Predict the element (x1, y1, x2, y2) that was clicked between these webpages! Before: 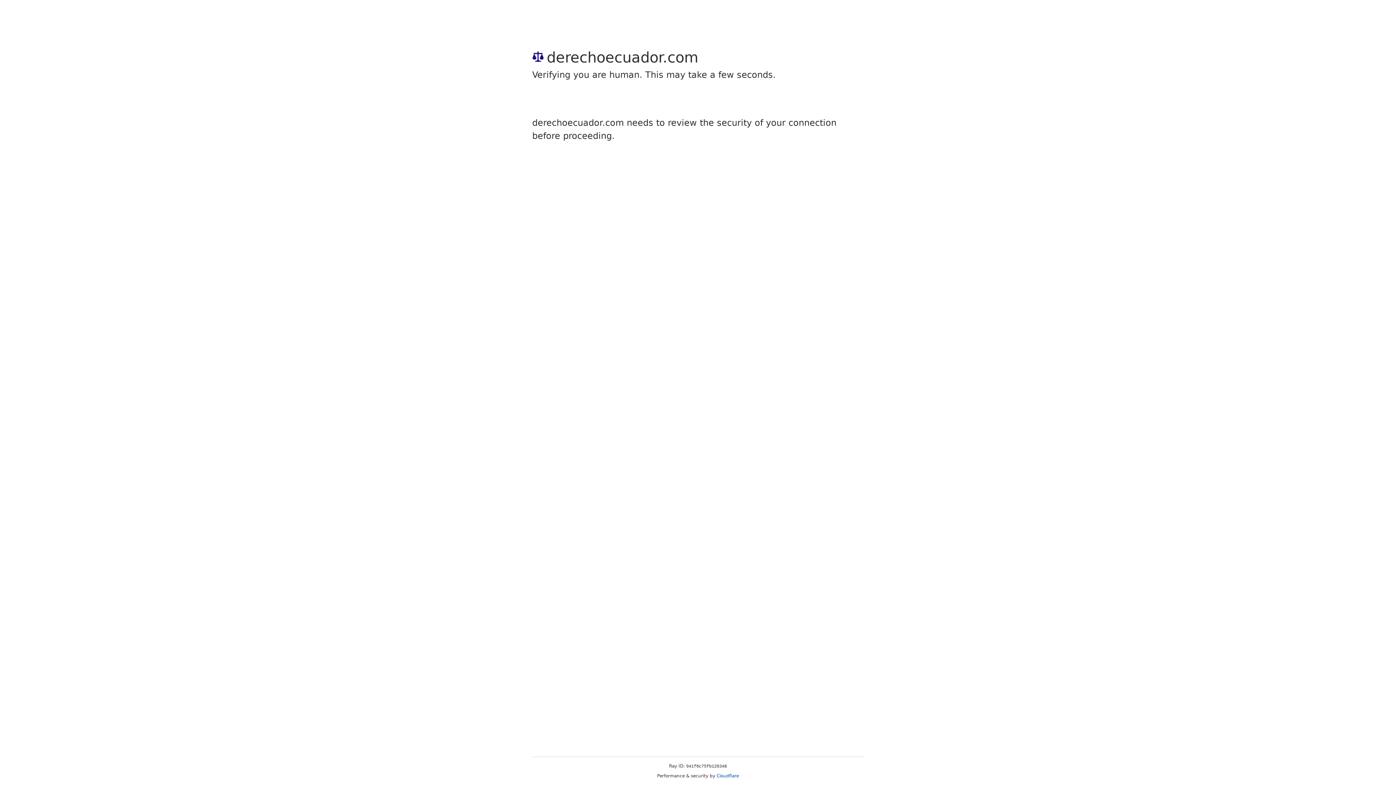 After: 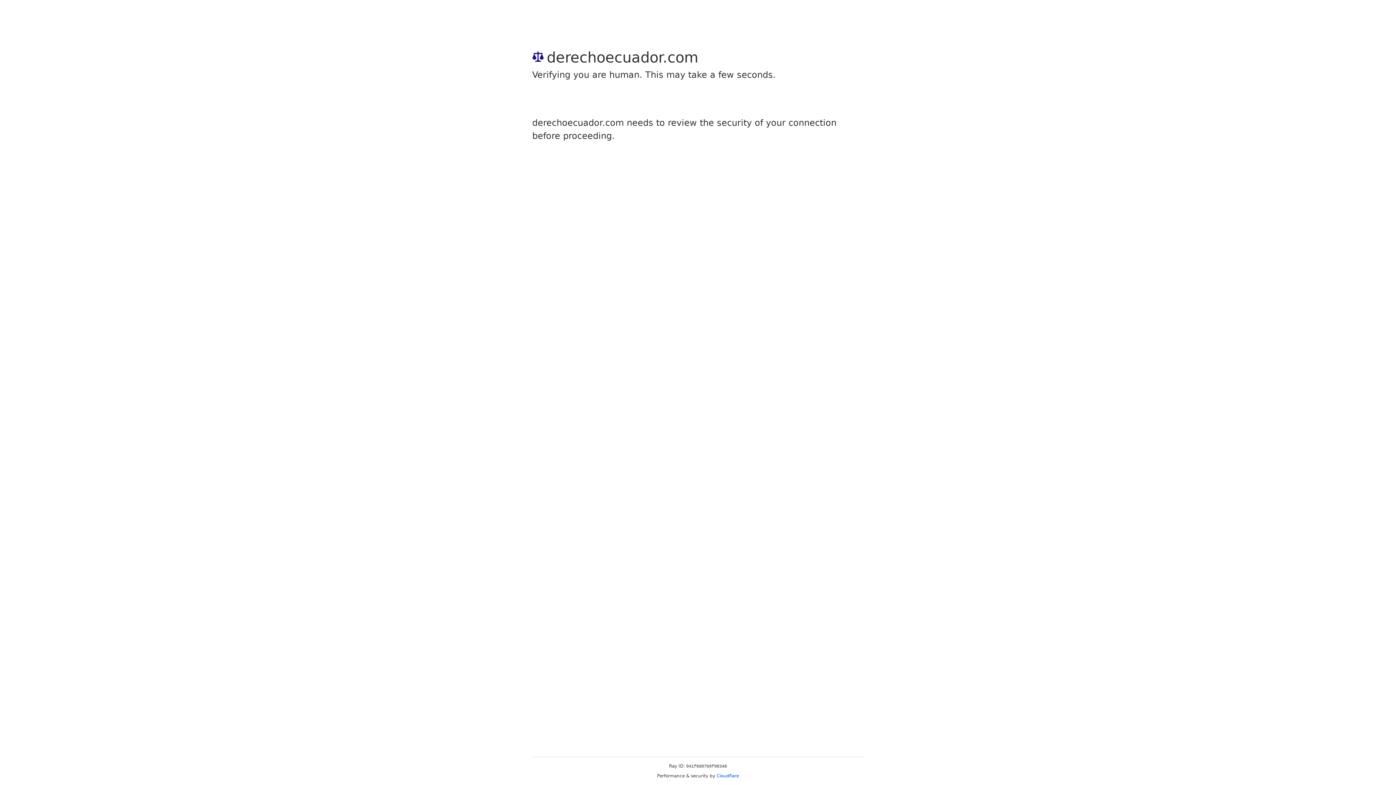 Action: bbox: (716, 773, 739, 778) label: Cloudflare